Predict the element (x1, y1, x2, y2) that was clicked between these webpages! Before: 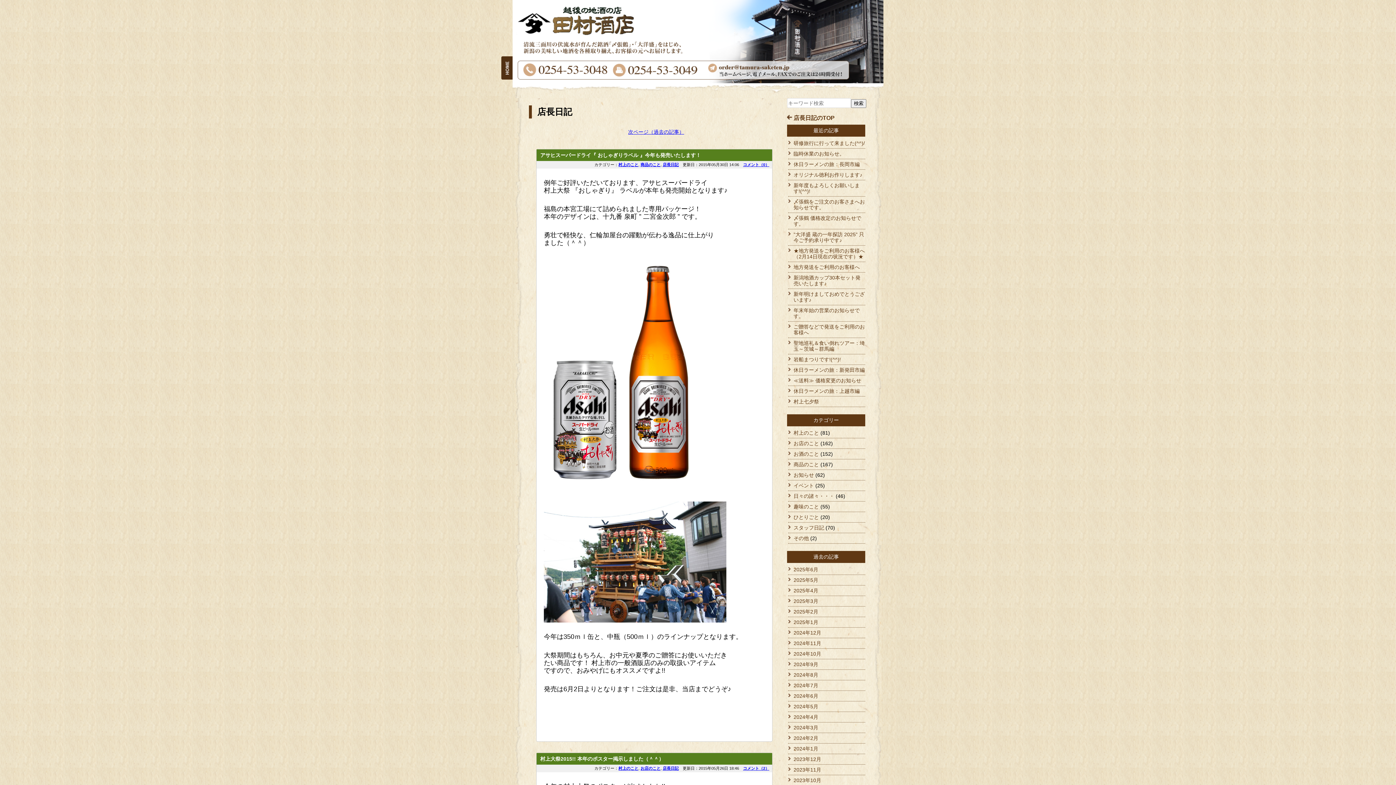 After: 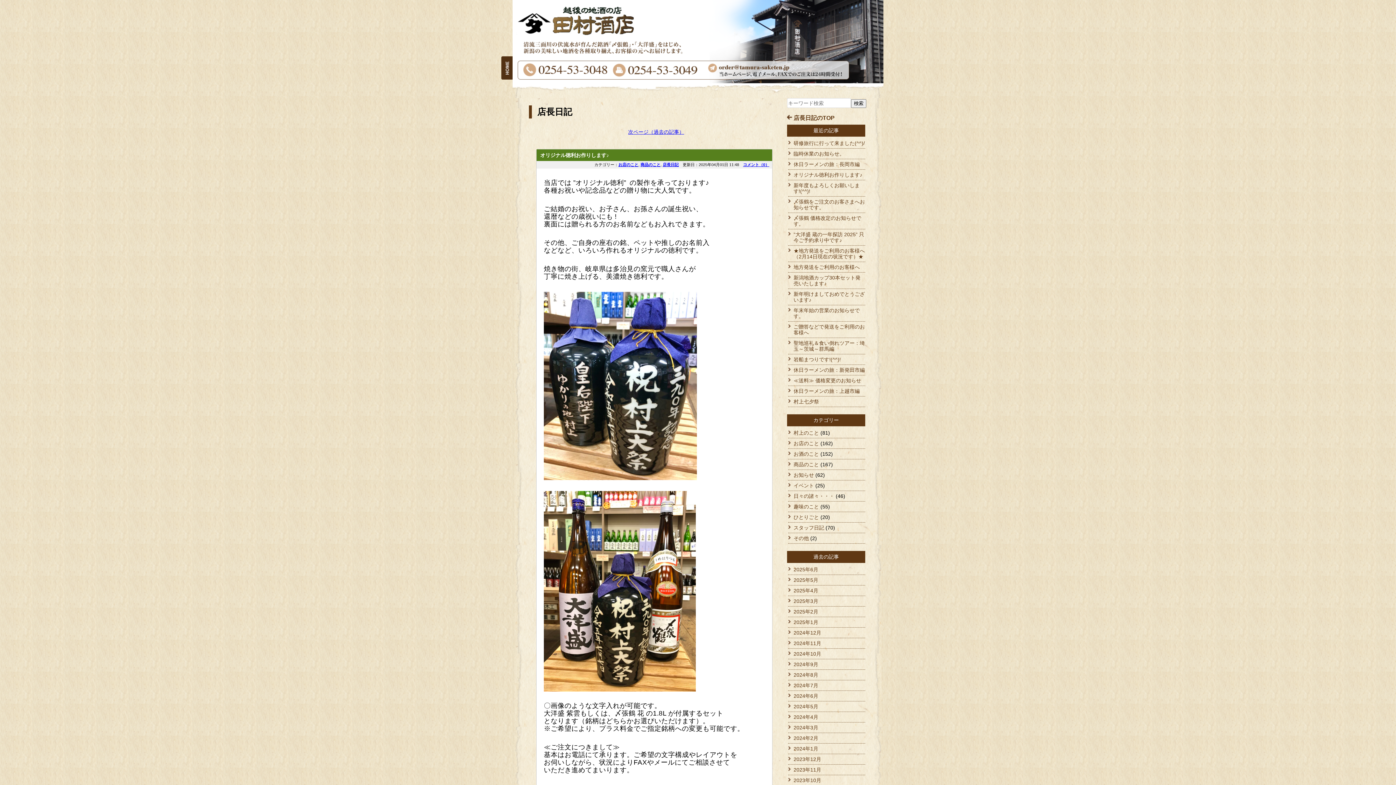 Action: label: 商品のこと bbox: (793, 461, 819, 467)